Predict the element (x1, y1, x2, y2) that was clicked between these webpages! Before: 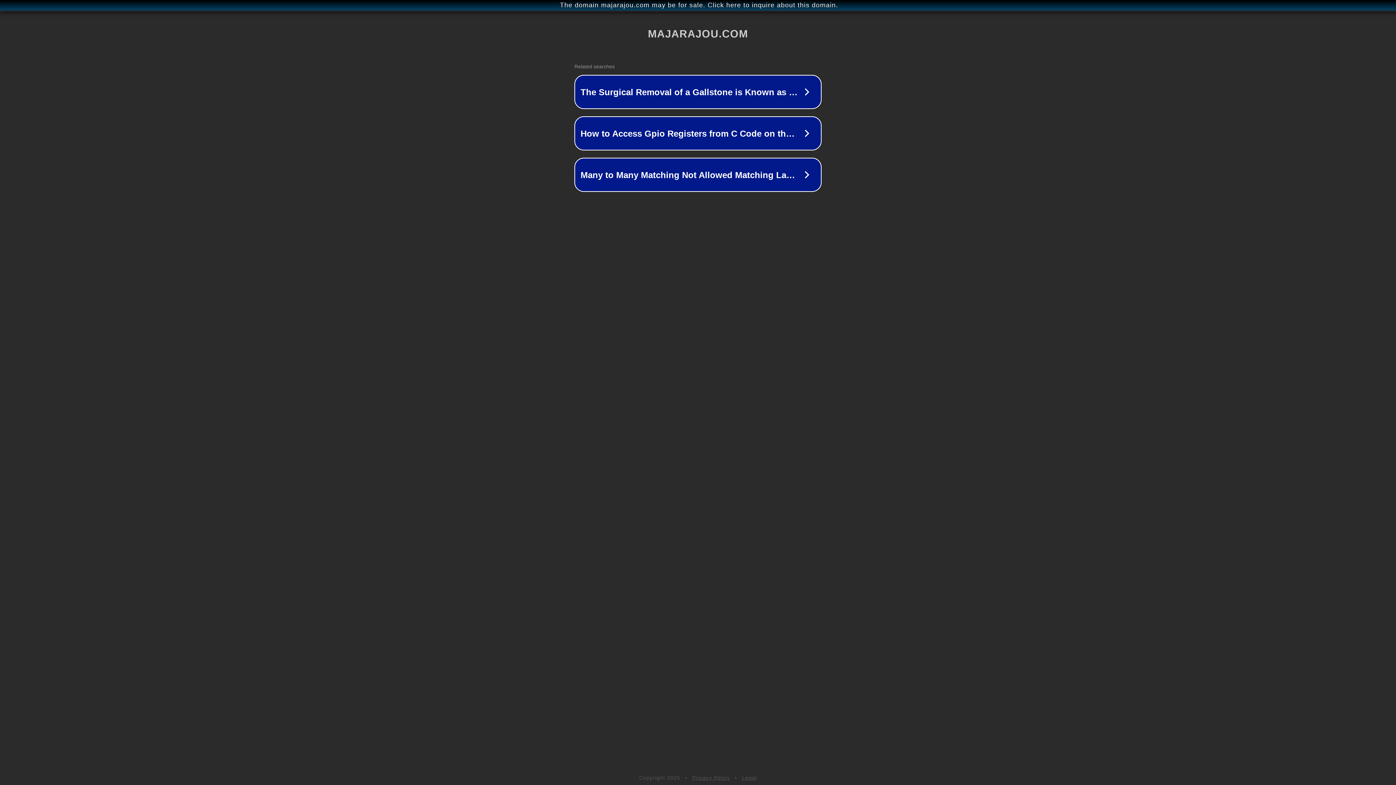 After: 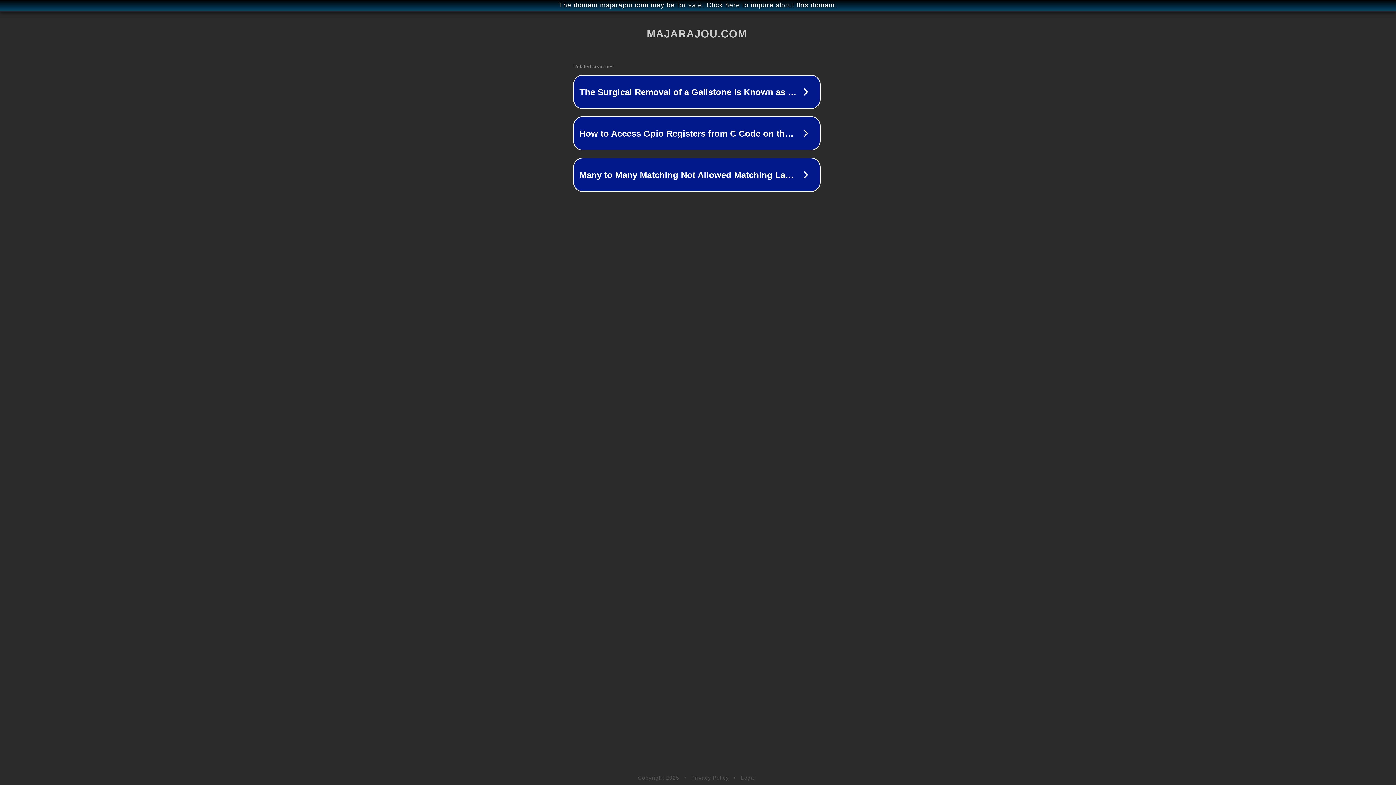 Action: bbox: (1, 1, 1397, 9) label: The domain majarajou.com may be for sale. Click here to inquire about this domain.